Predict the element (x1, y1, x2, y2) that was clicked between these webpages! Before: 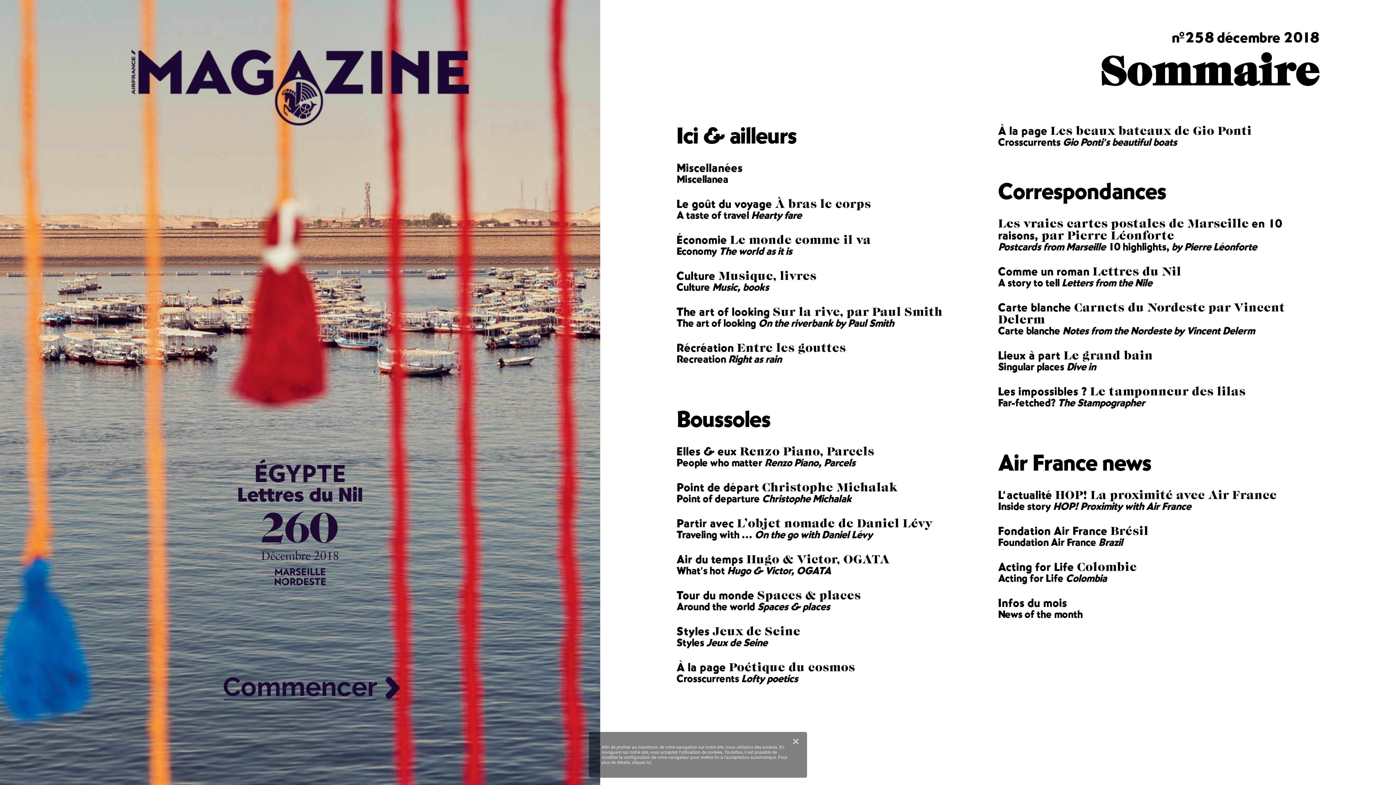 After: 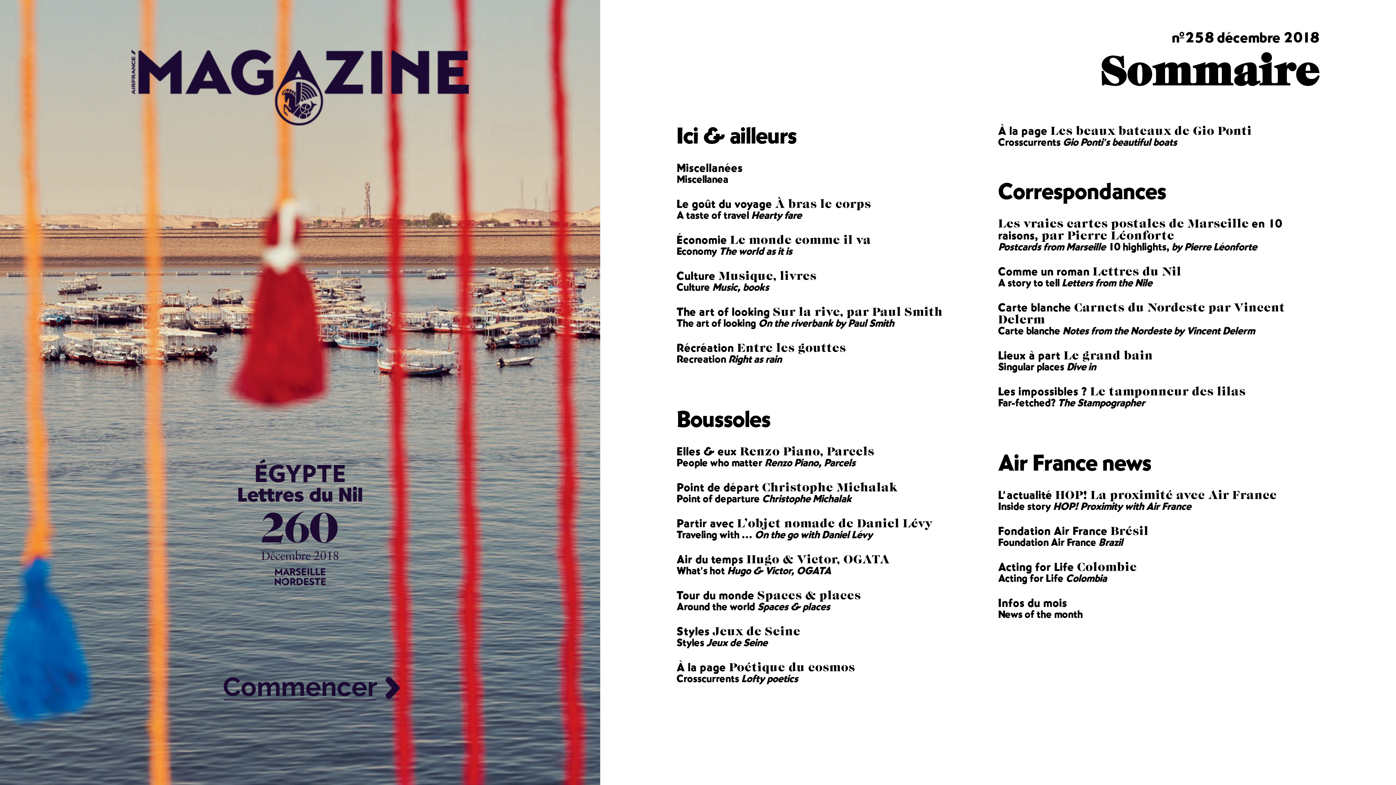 Action: bbox: (788, 736, 803, 748)